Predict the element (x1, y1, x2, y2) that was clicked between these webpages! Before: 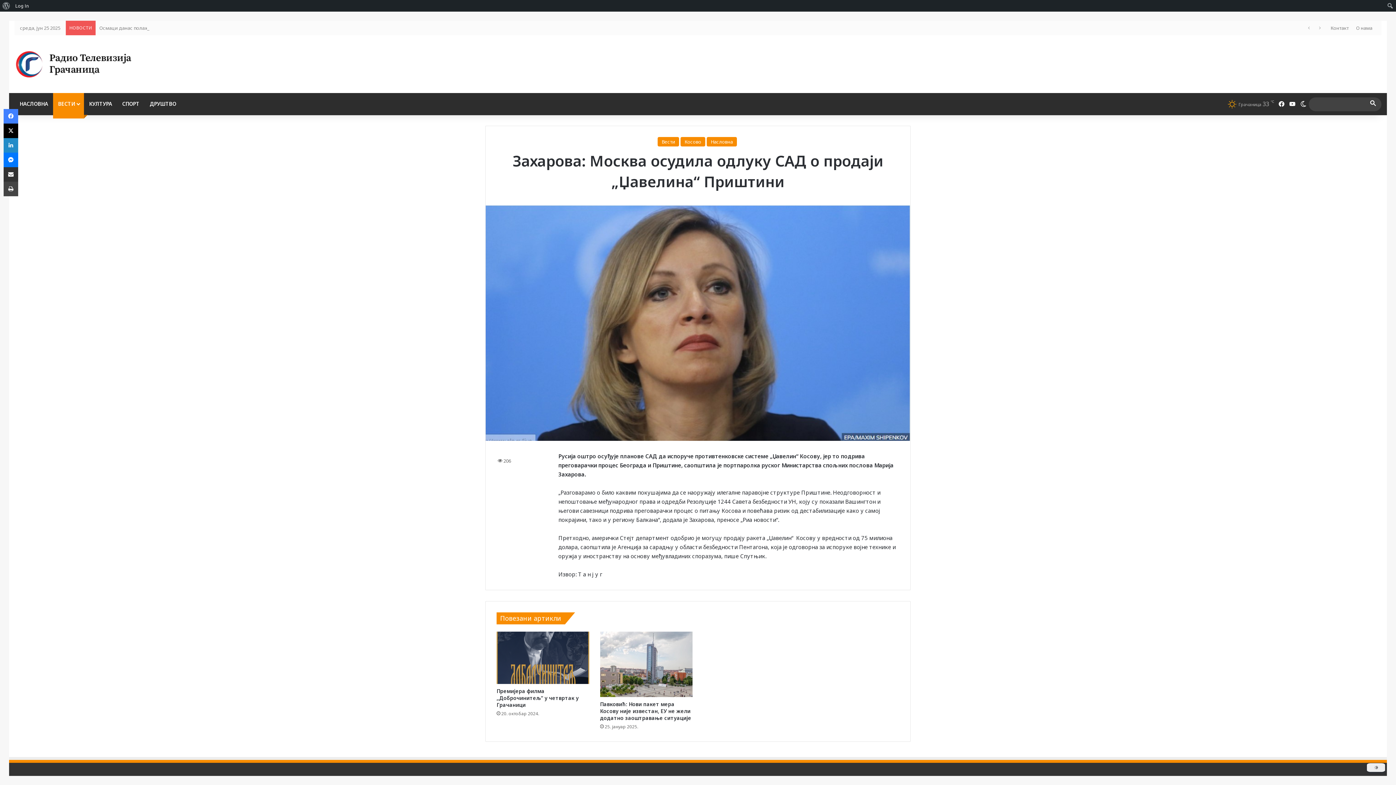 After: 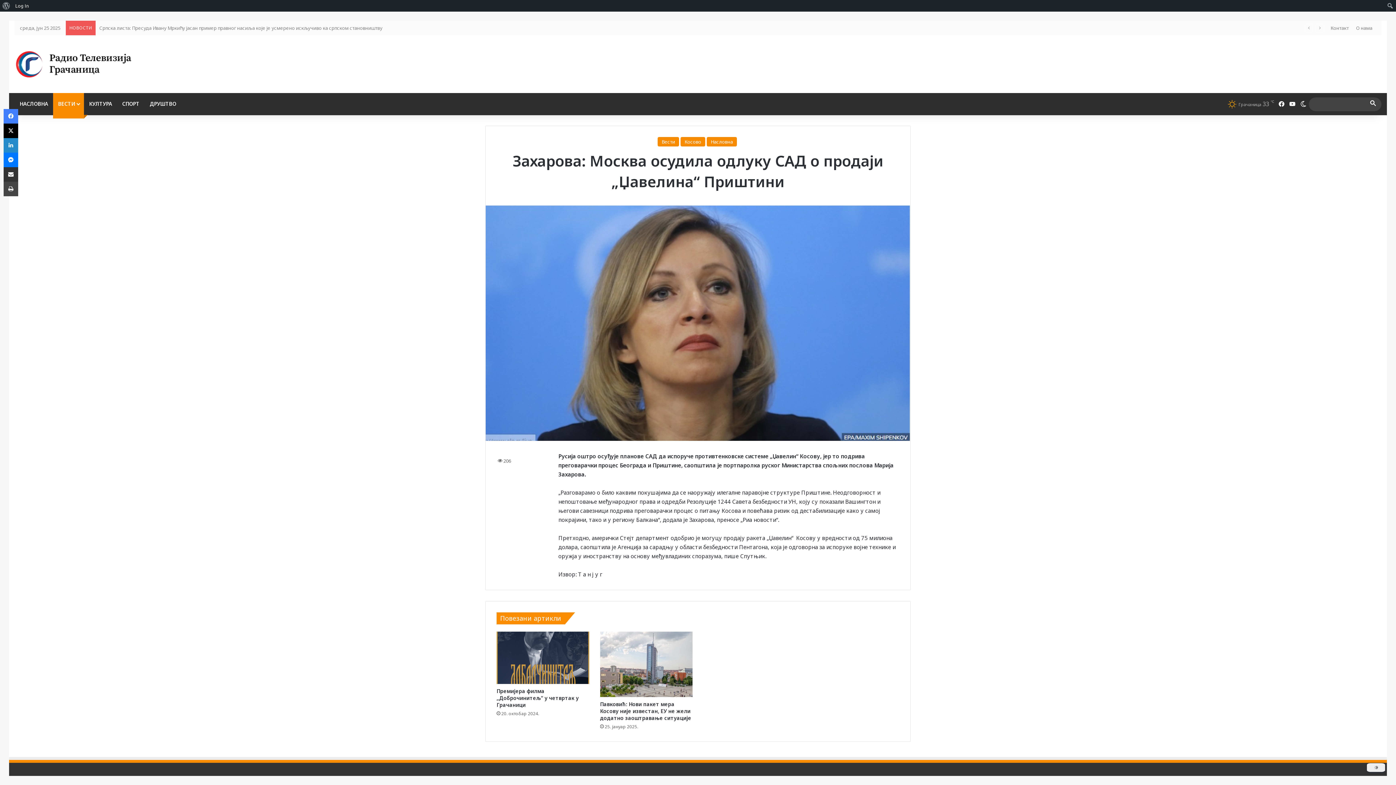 Action: bbox: (1365, 97, 1381, 110)